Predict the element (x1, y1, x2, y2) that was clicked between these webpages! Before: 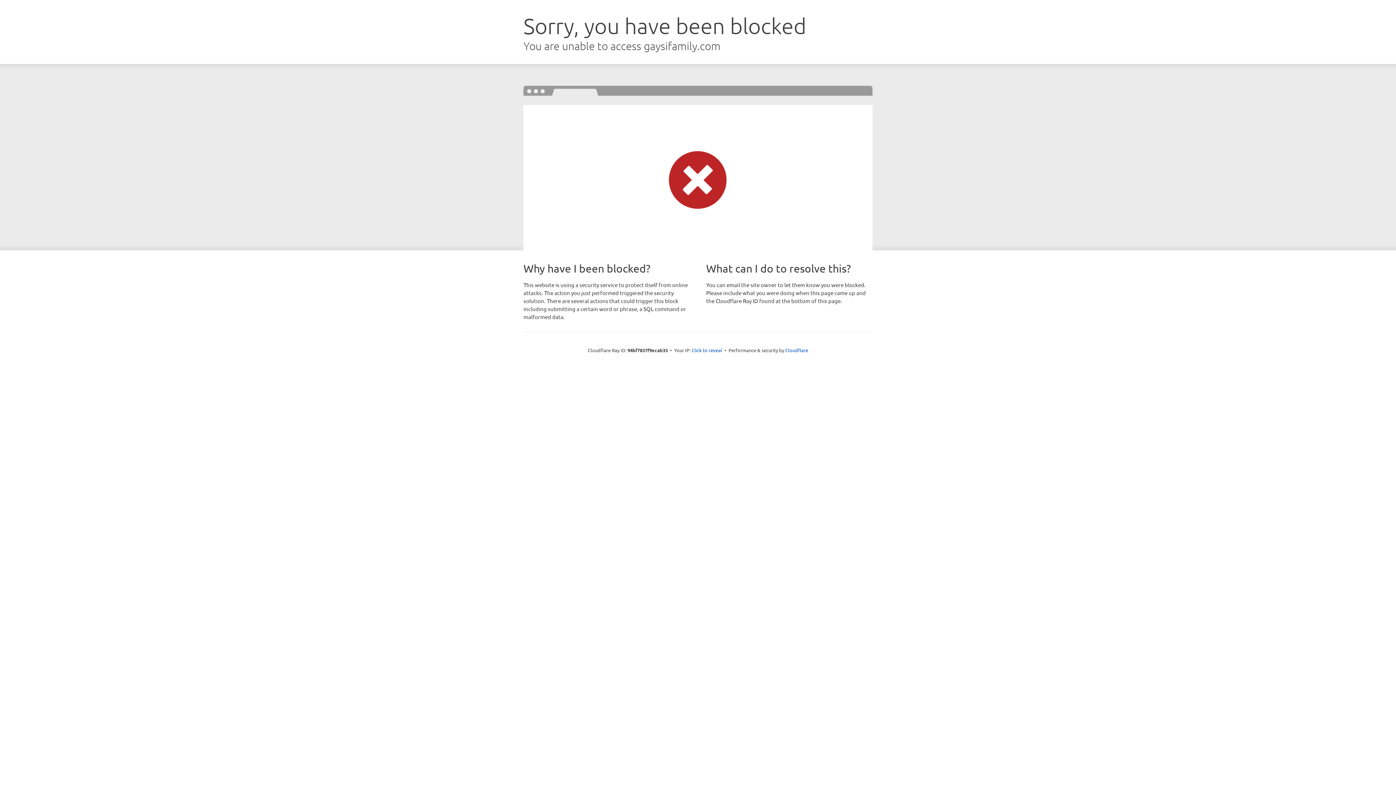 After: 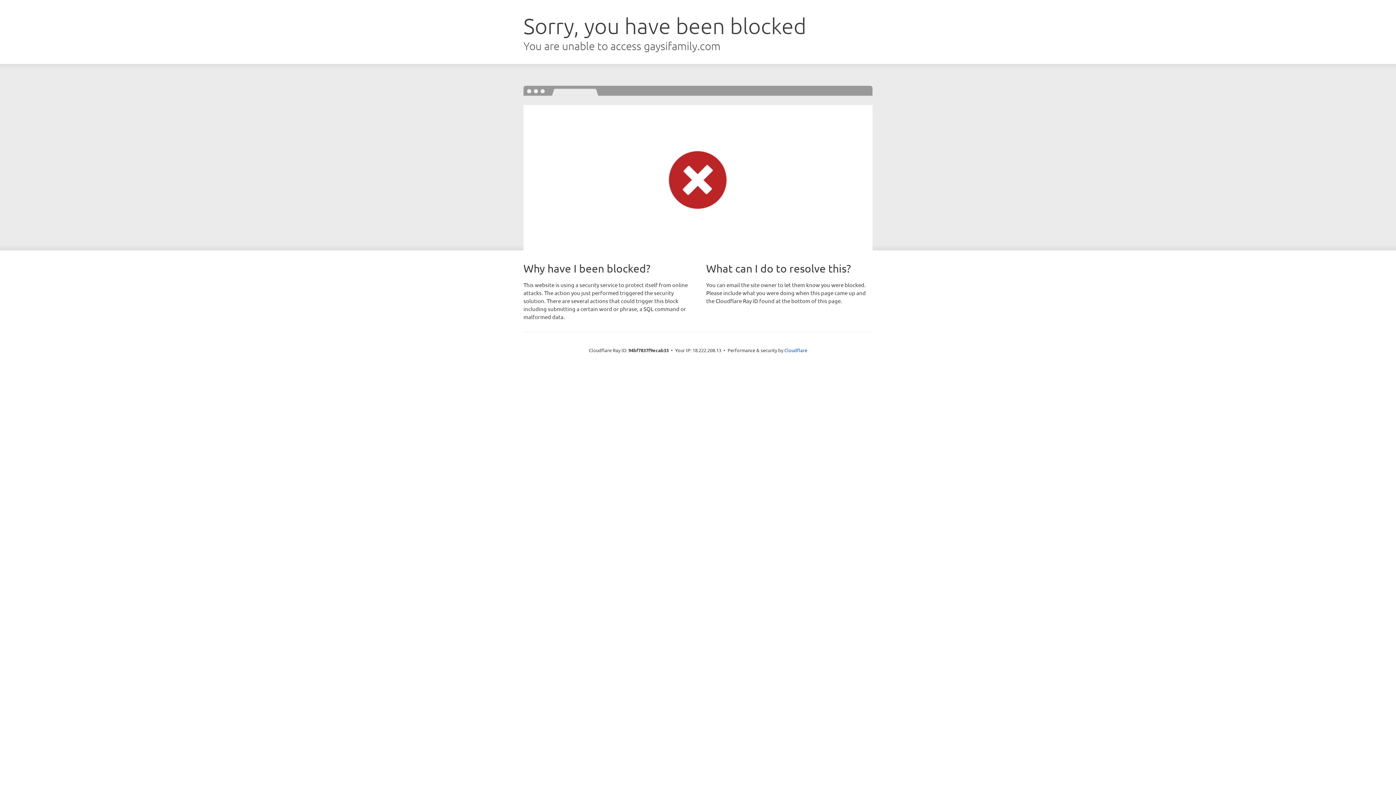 Action: bbox: (691, 346, 722, 353) label: Click to reveal